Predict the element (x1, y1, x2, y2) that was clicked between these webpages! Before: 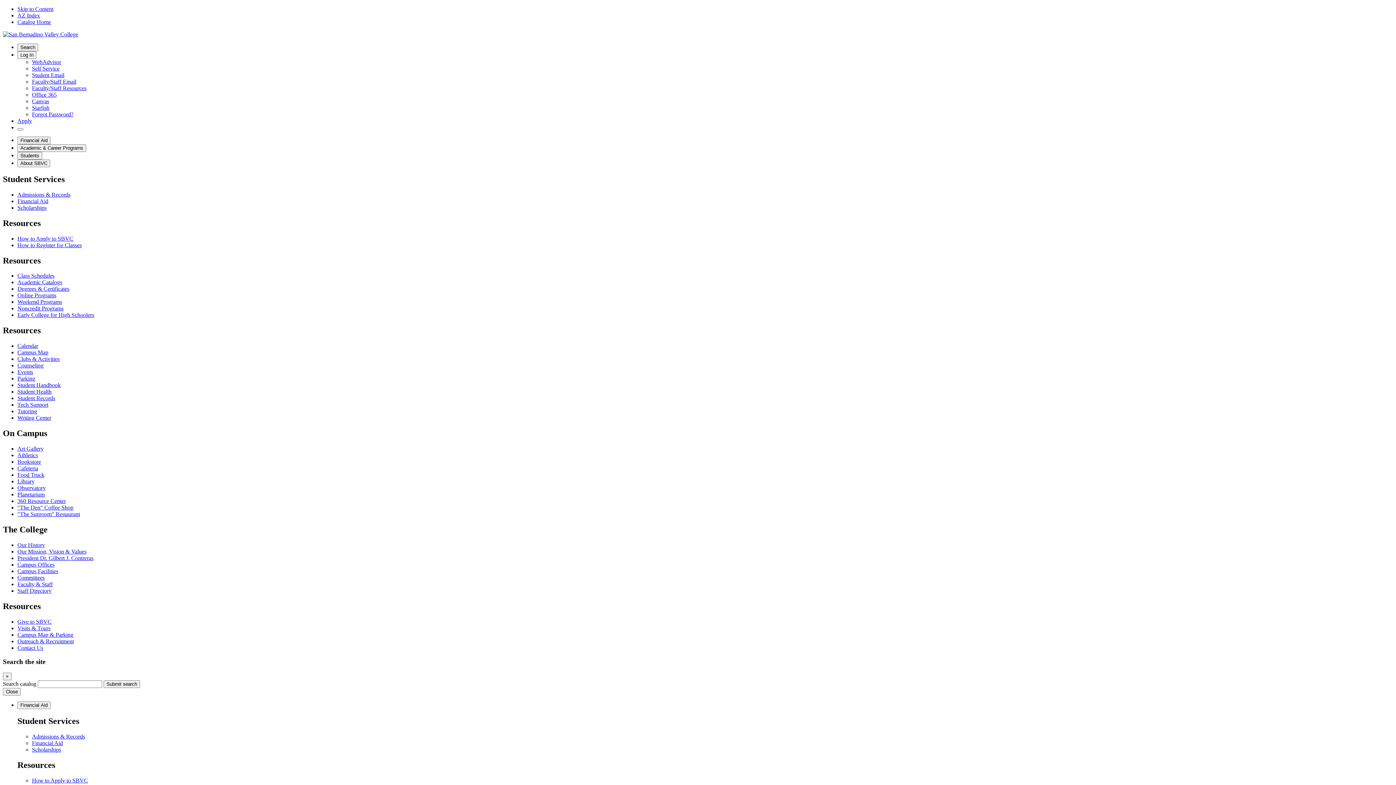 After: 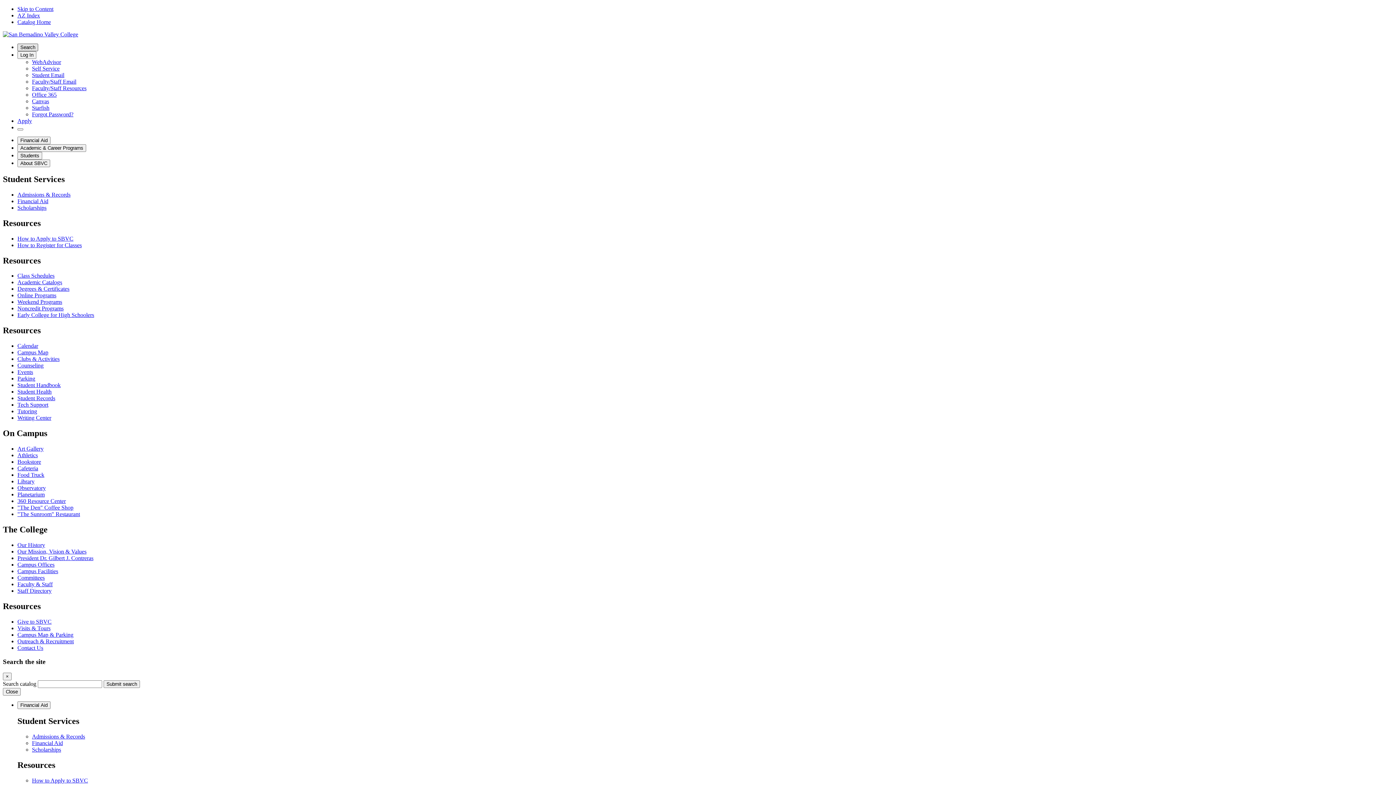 Action: bbox: (17, 43, 38, 51) label: Search